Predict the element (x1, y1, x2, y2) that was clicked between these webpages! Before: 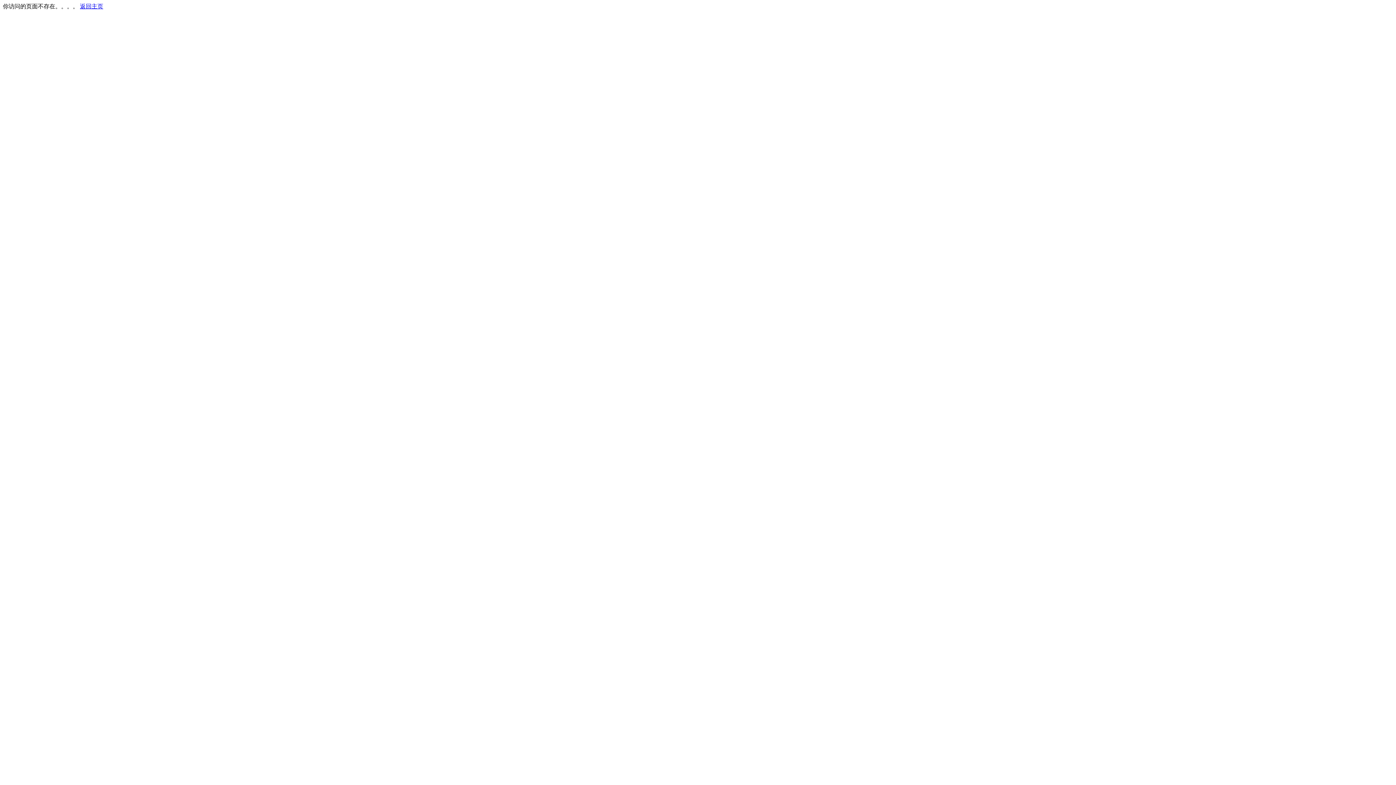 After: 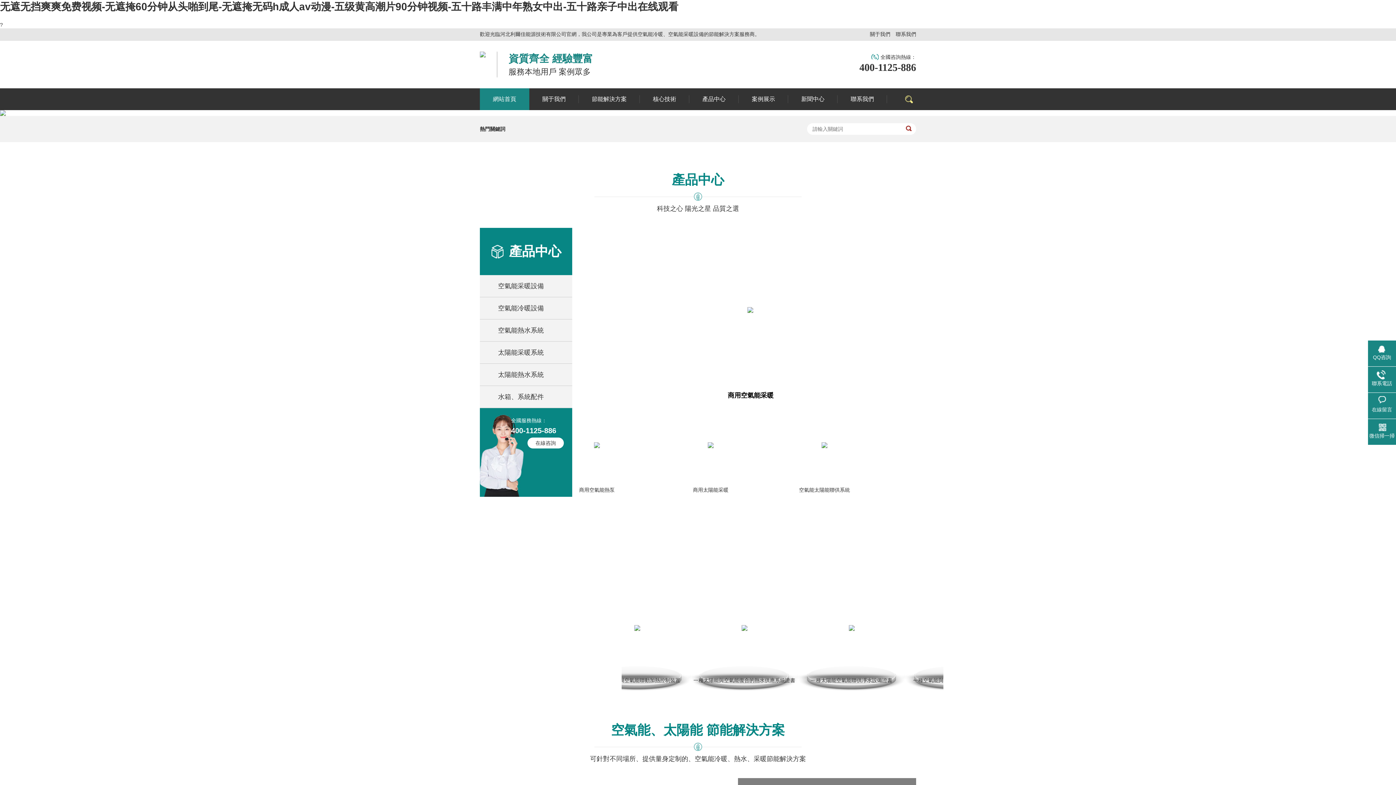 Action: bbox: (80, 3, 103, 9) label: 返回主页